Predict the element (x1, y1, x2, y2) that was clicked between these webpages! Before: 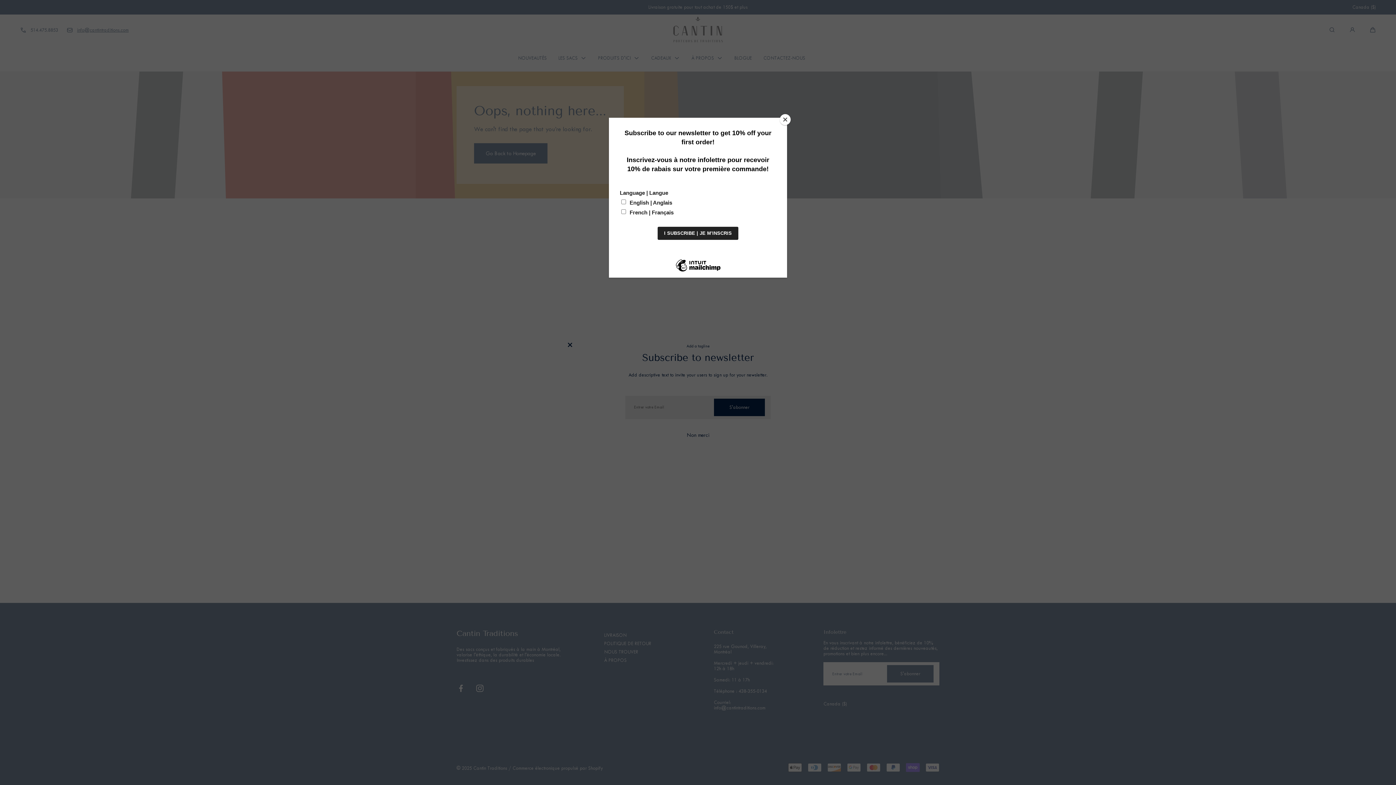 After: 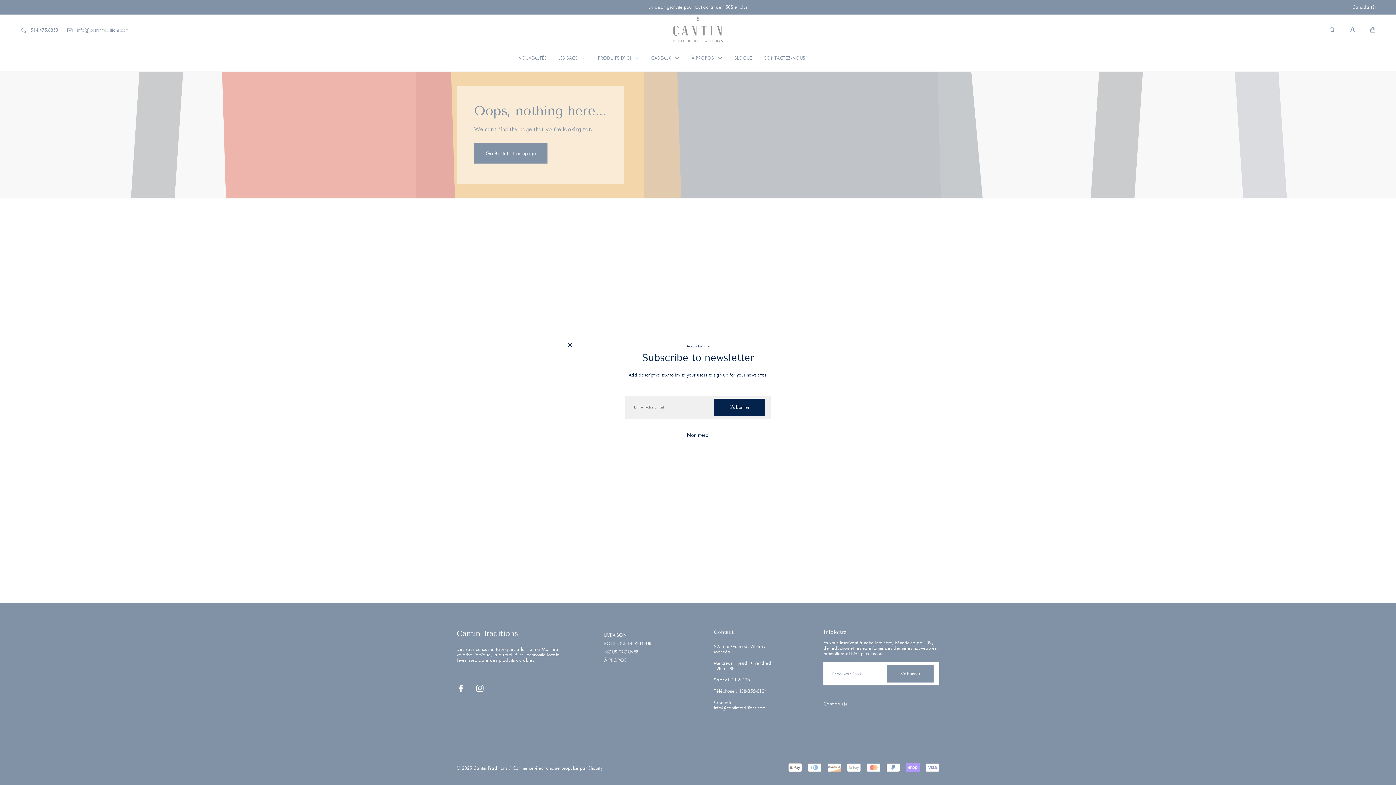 Action: bbox: (780, 114, 790, 125) label: Close